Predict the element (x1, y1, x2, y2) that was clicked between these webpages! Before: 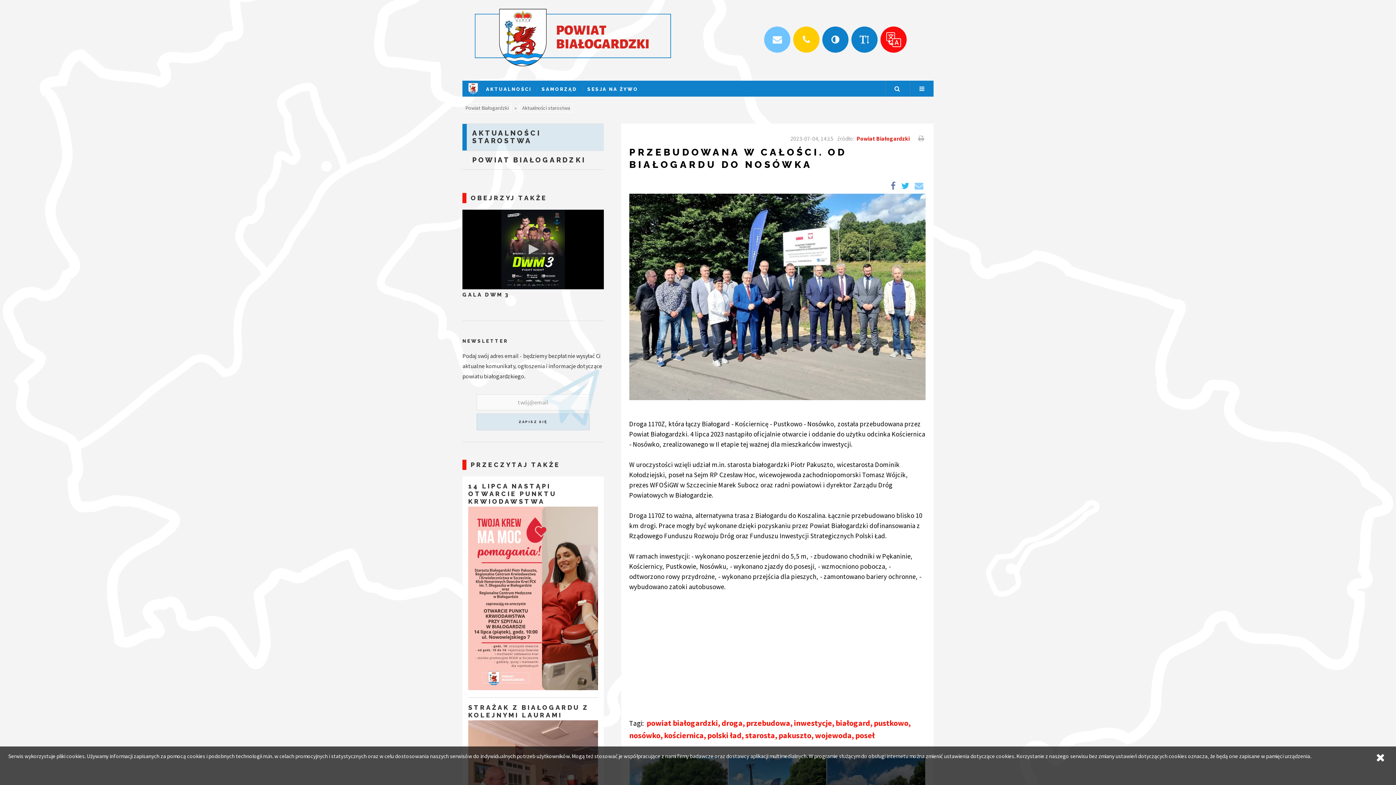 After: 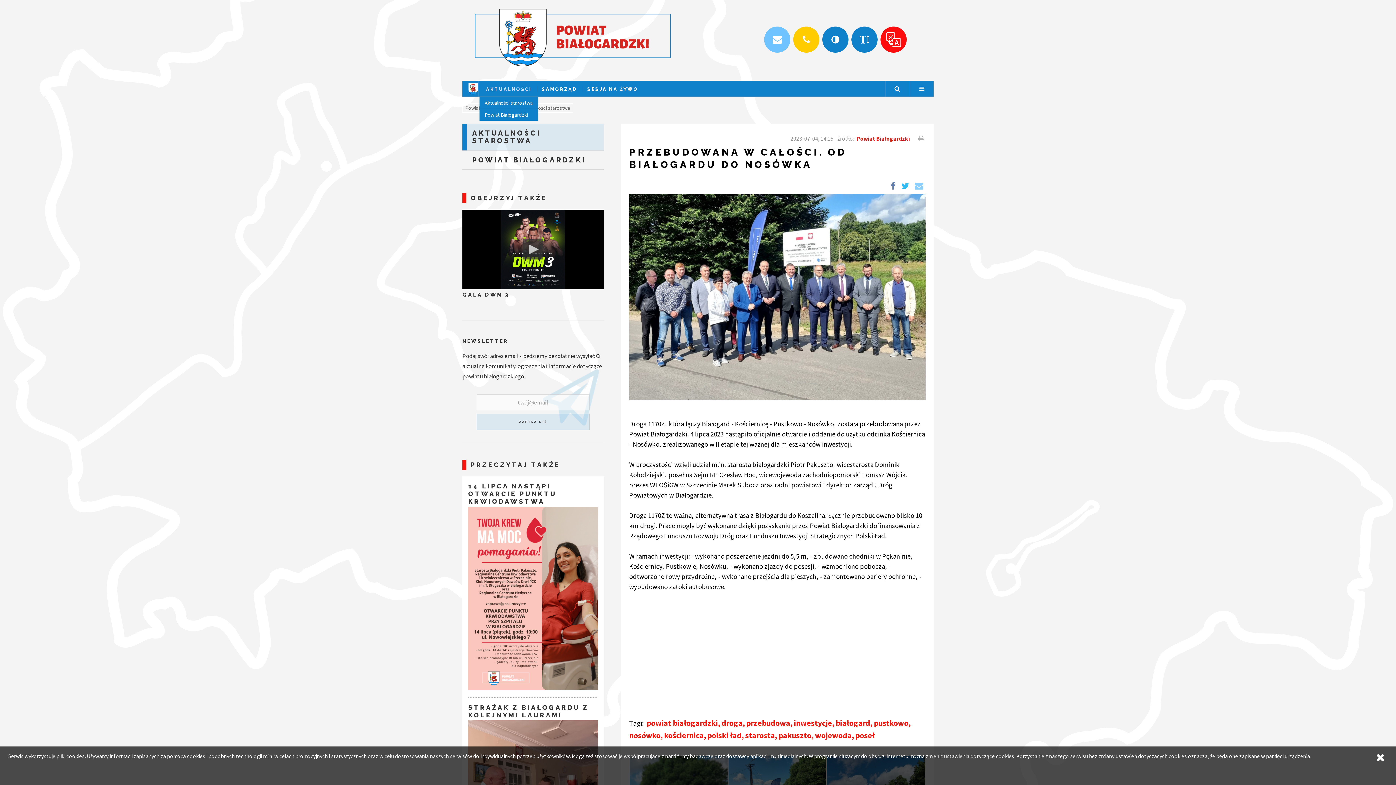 Action: label: AKTUALNOŚCI bbox: (486, 86, 531, 92)